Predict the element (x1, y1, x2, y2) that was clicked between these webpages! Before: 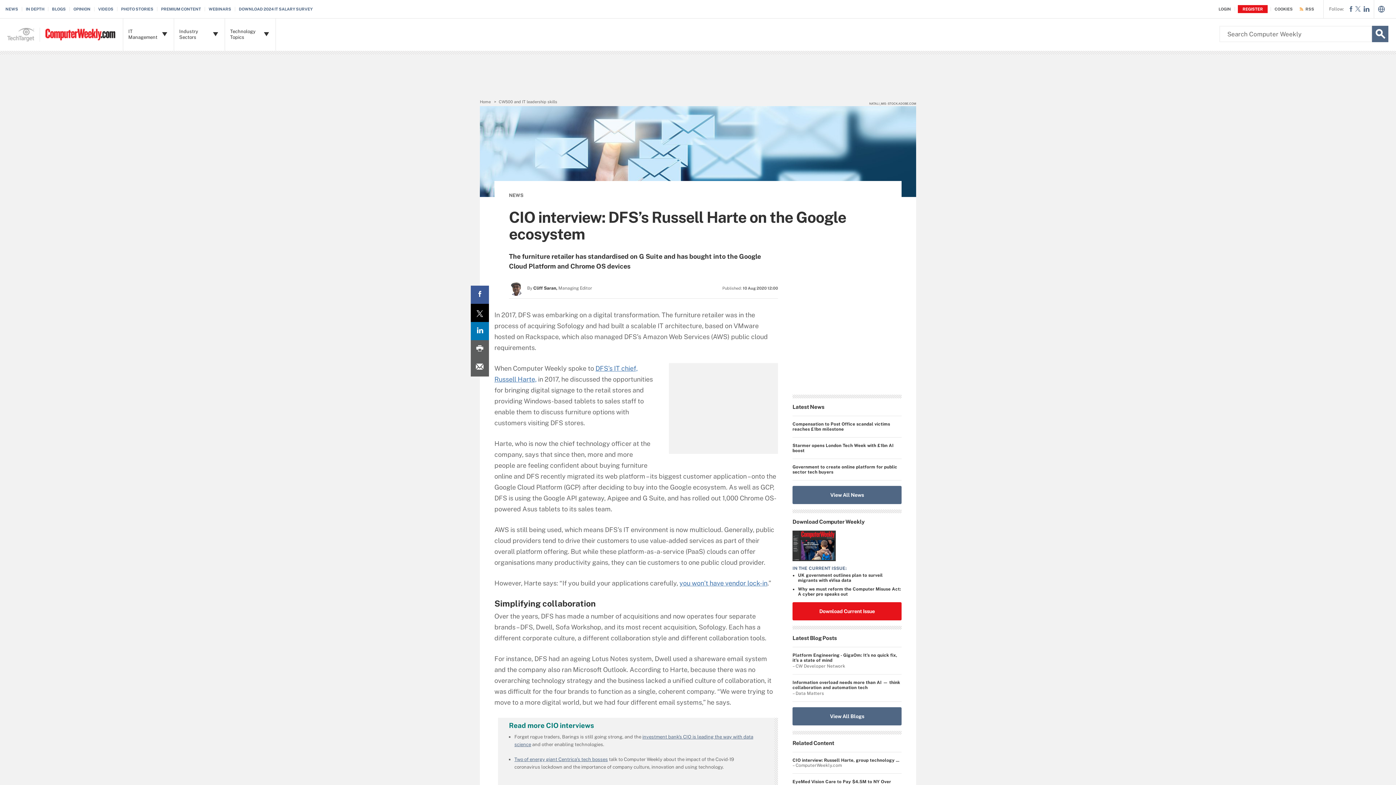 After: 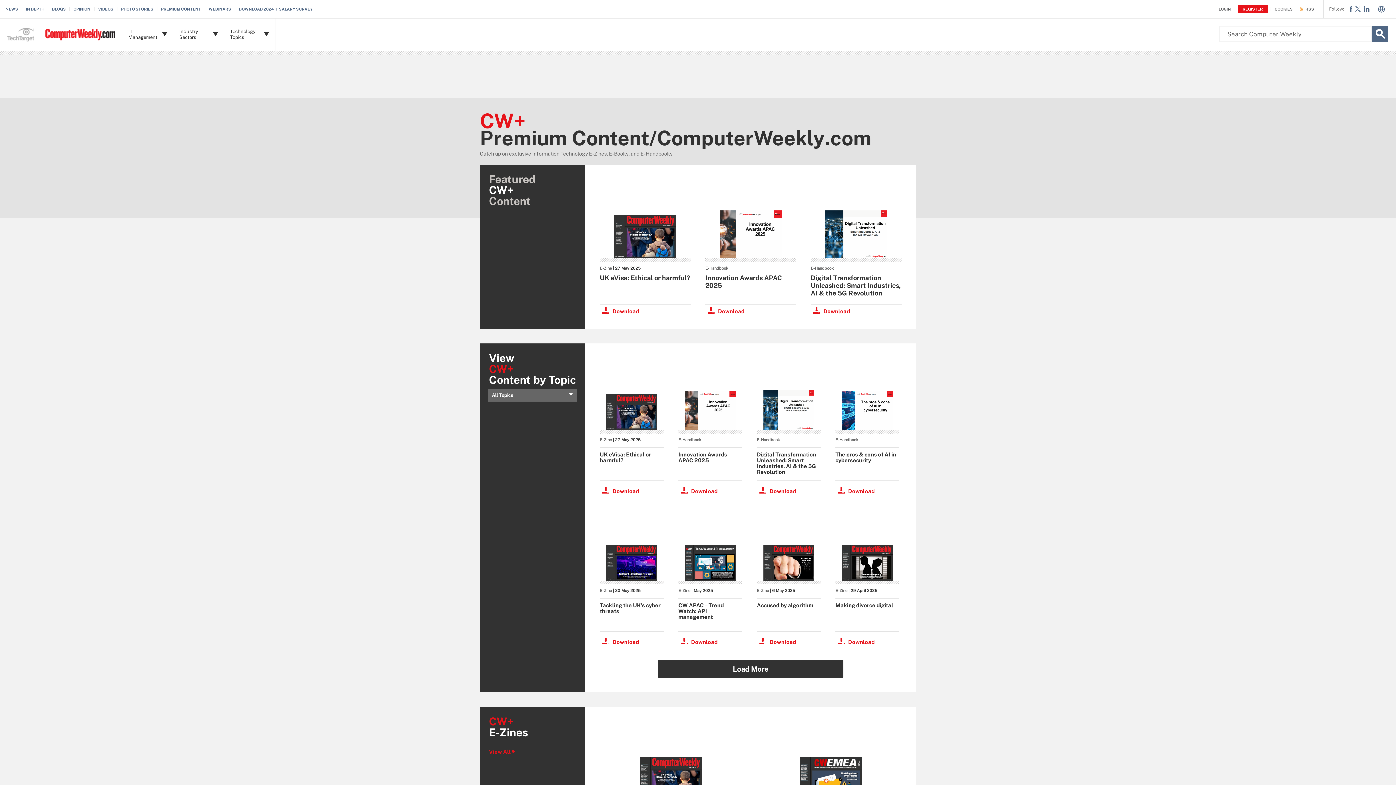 Action: bbox: (161, 6, 205, 11) label: PREMIUM CONTENT